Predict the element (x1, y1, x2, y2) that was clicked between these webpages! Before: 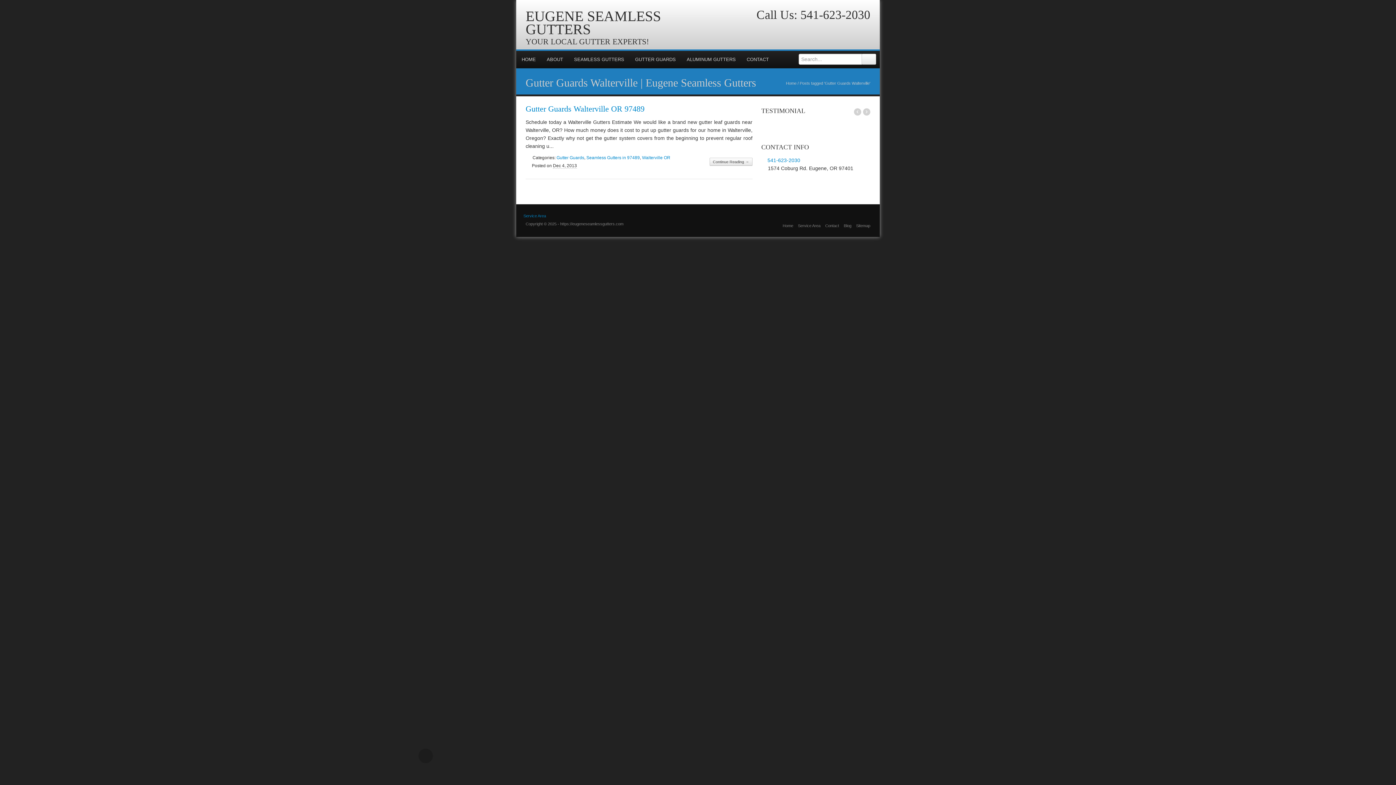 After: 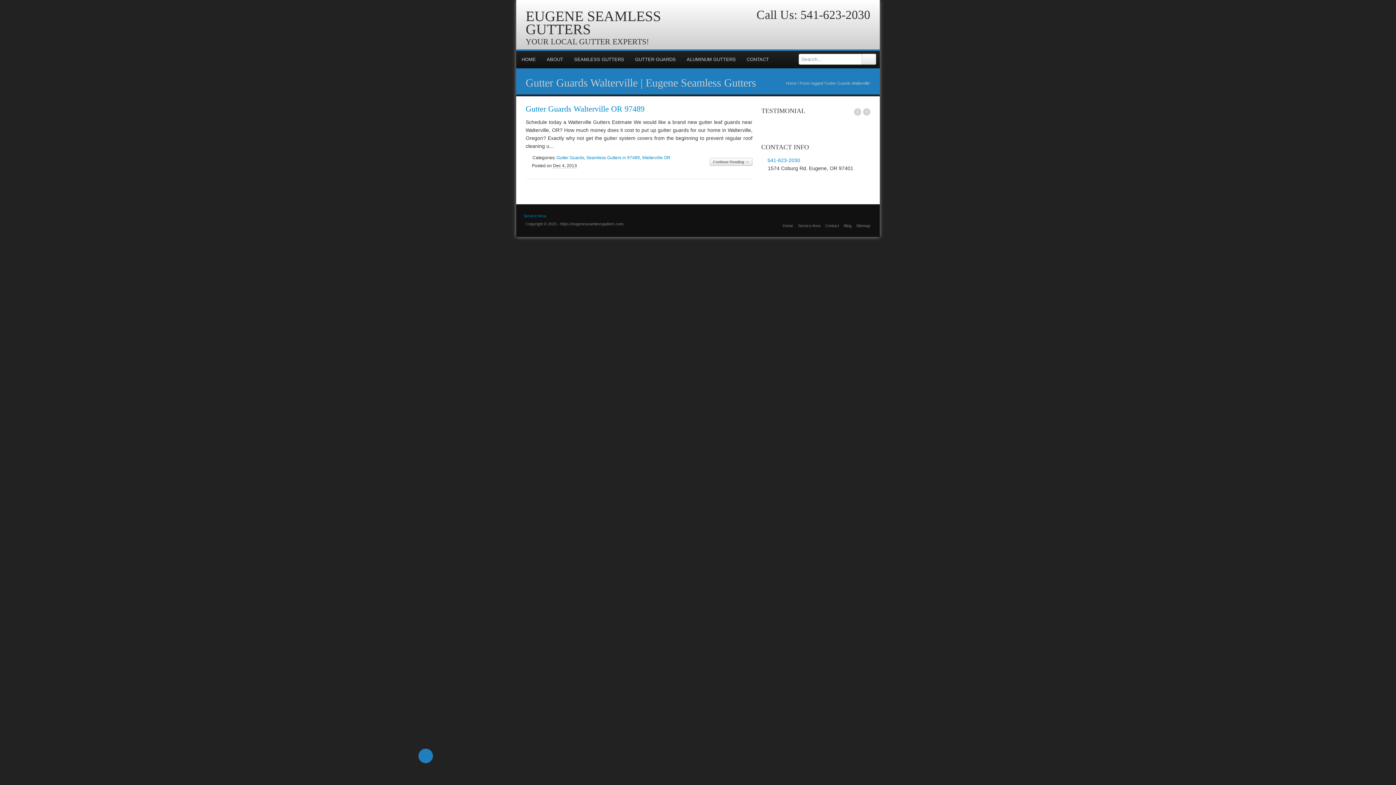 Action: bbox: (418, 749, 433, 763)